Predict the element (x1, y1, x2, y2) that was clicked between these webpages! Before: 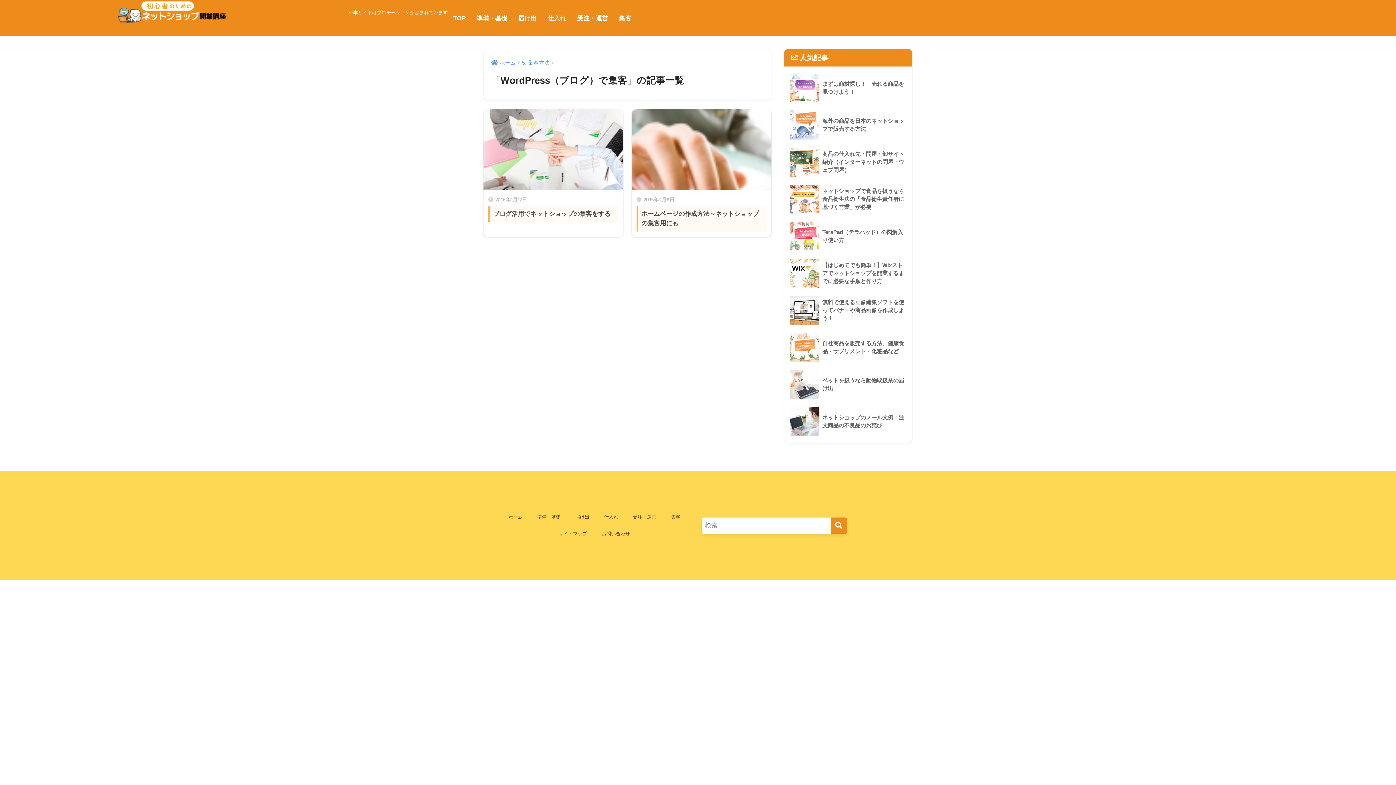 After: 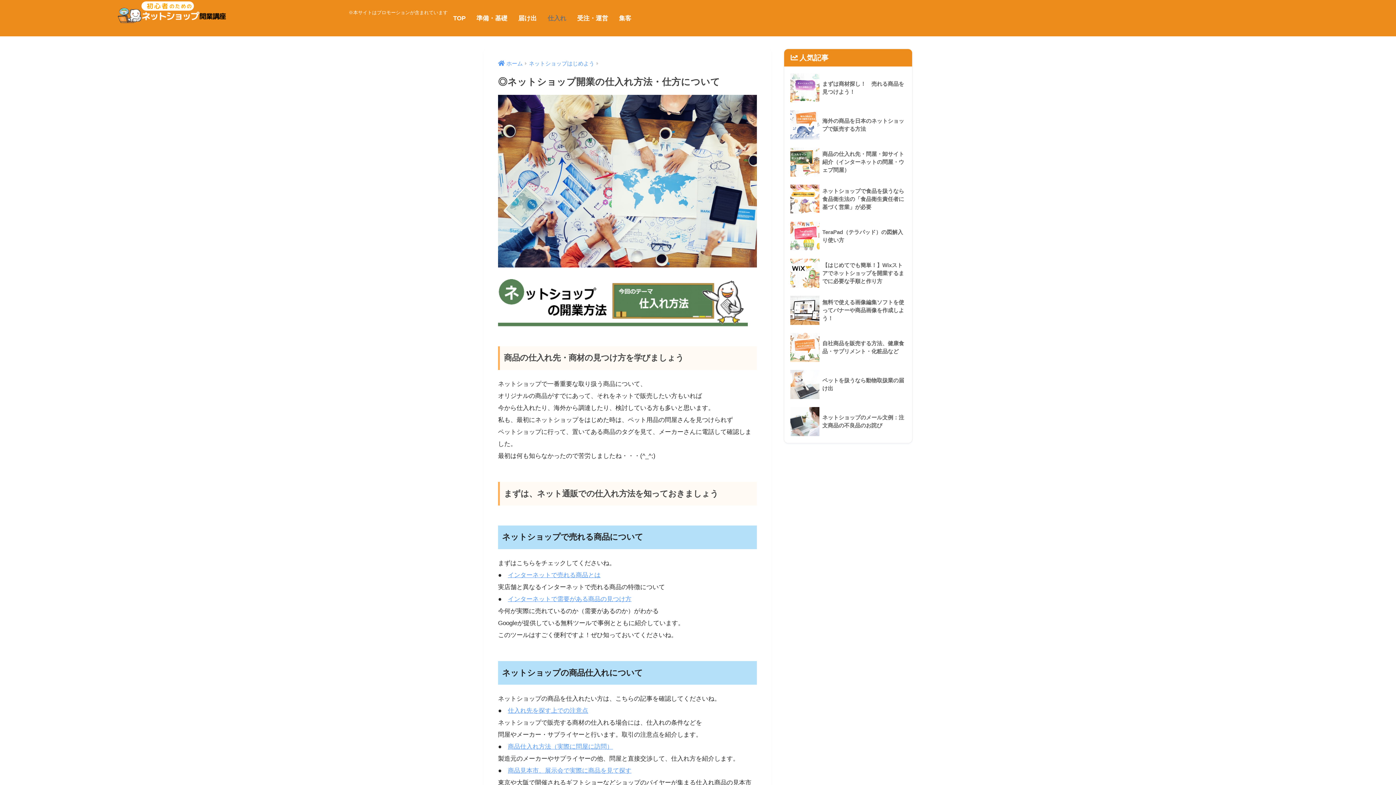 Action: bbox: (596, 509, 625, 525) label: 仕入れ